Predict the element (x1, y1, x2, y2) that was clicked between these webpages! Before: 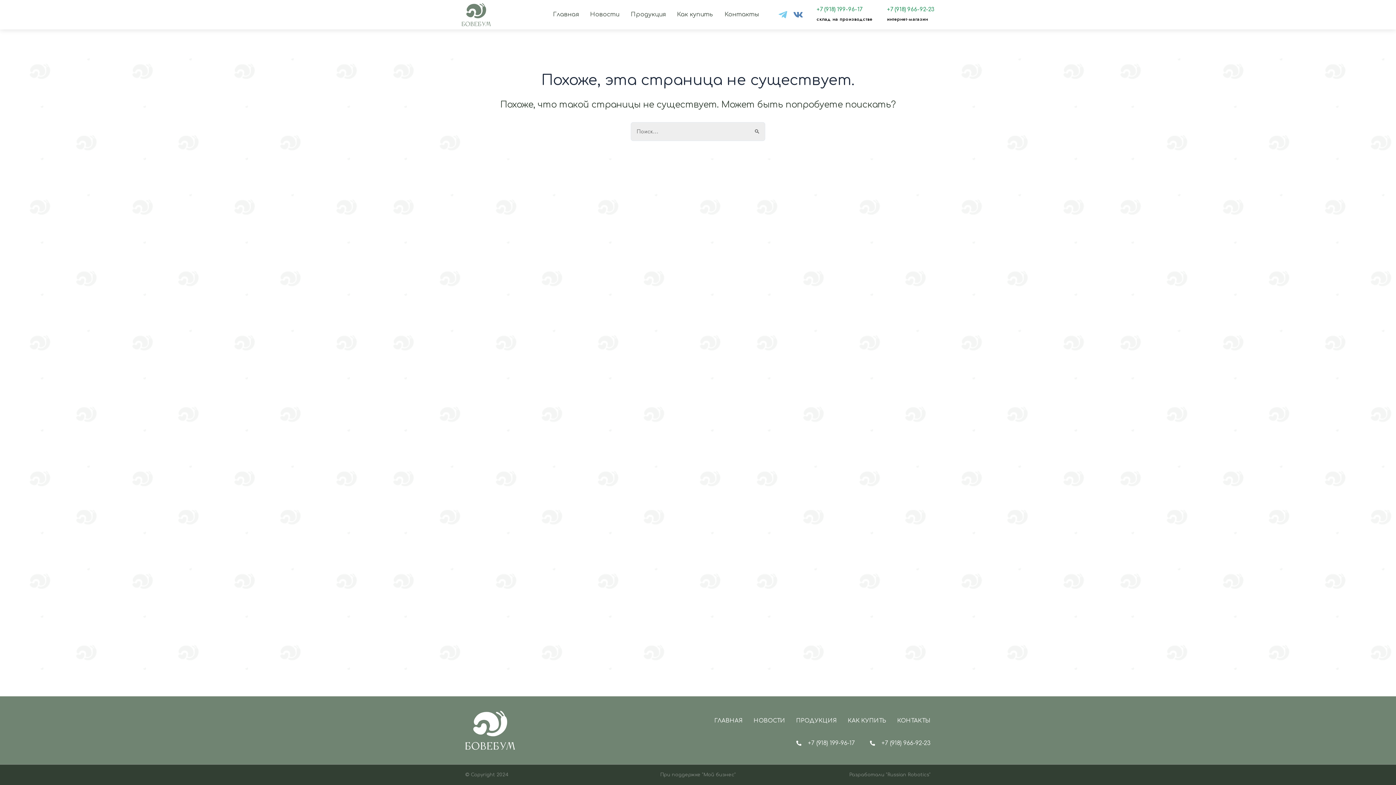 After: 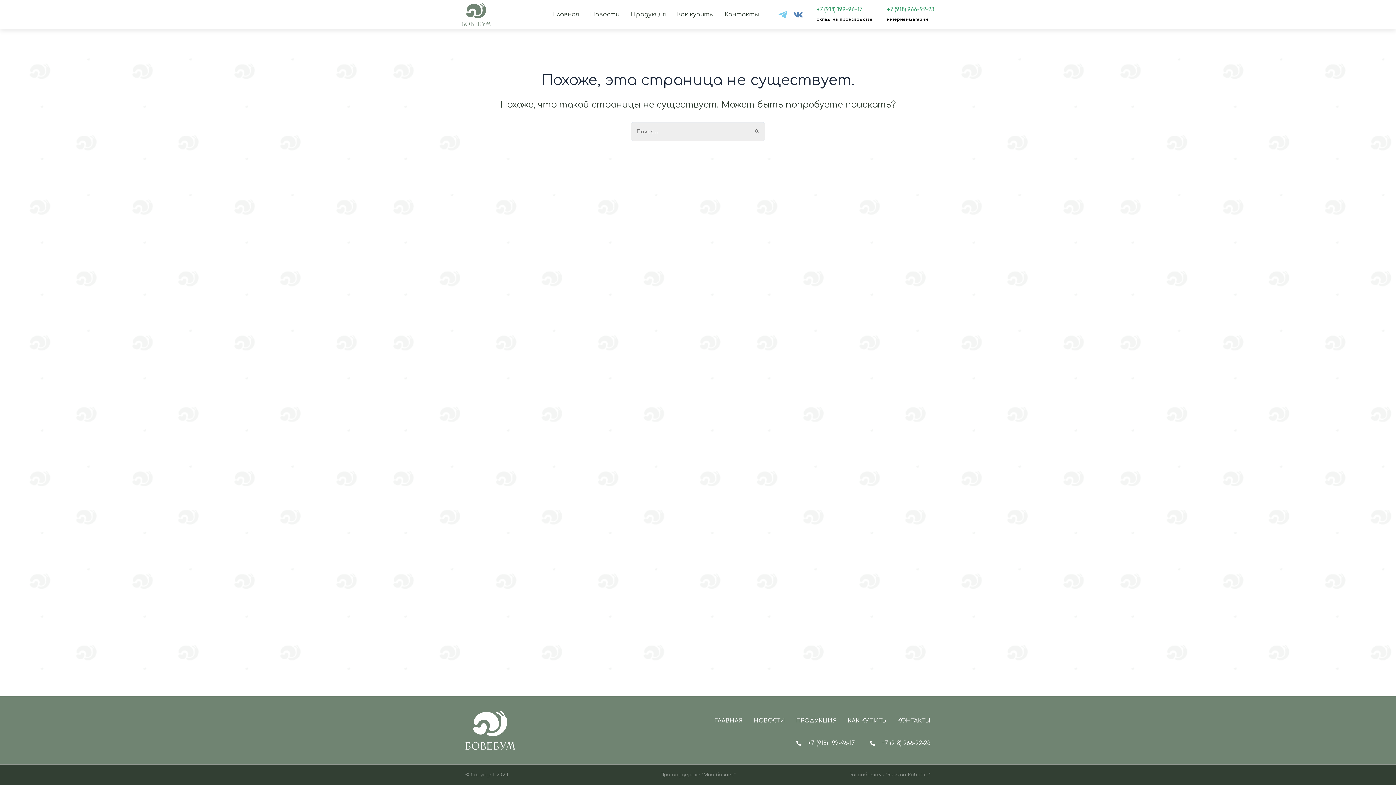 Action: label: +7 (918) 966-92-23 bbox: (868, 738, 930, 748)